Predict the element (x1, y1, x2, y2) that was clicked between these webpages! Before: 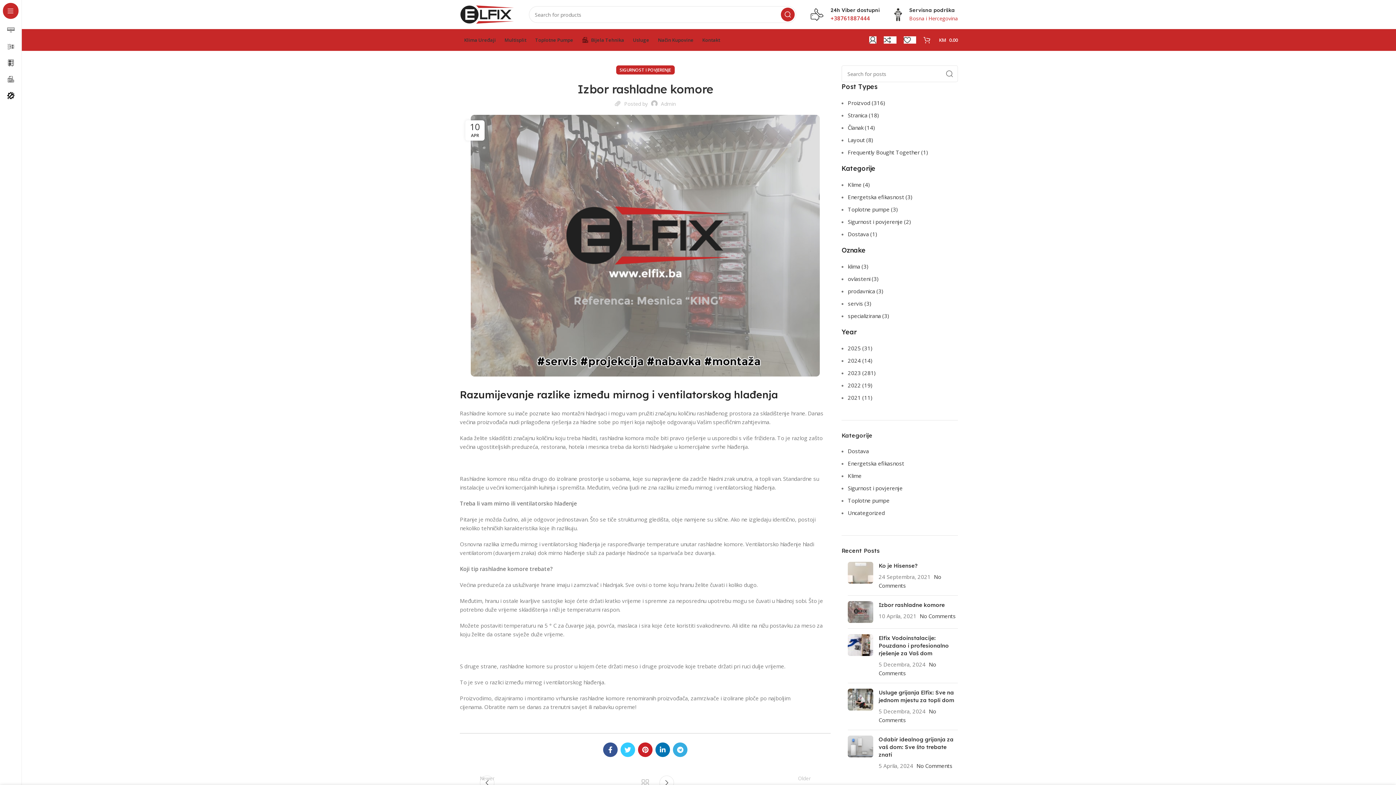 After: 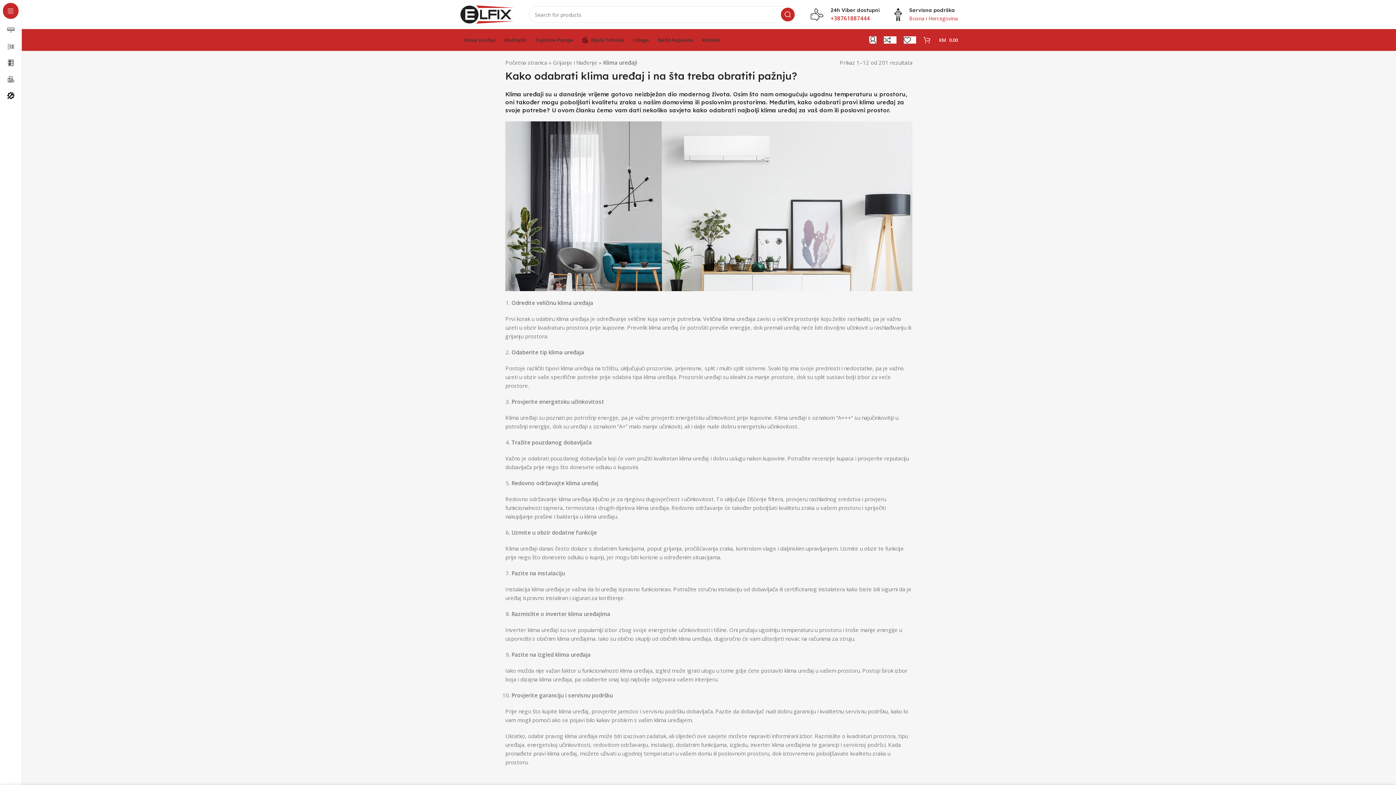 Action: bbox: (460, 32, 500, 47) label: Klima Uređaji